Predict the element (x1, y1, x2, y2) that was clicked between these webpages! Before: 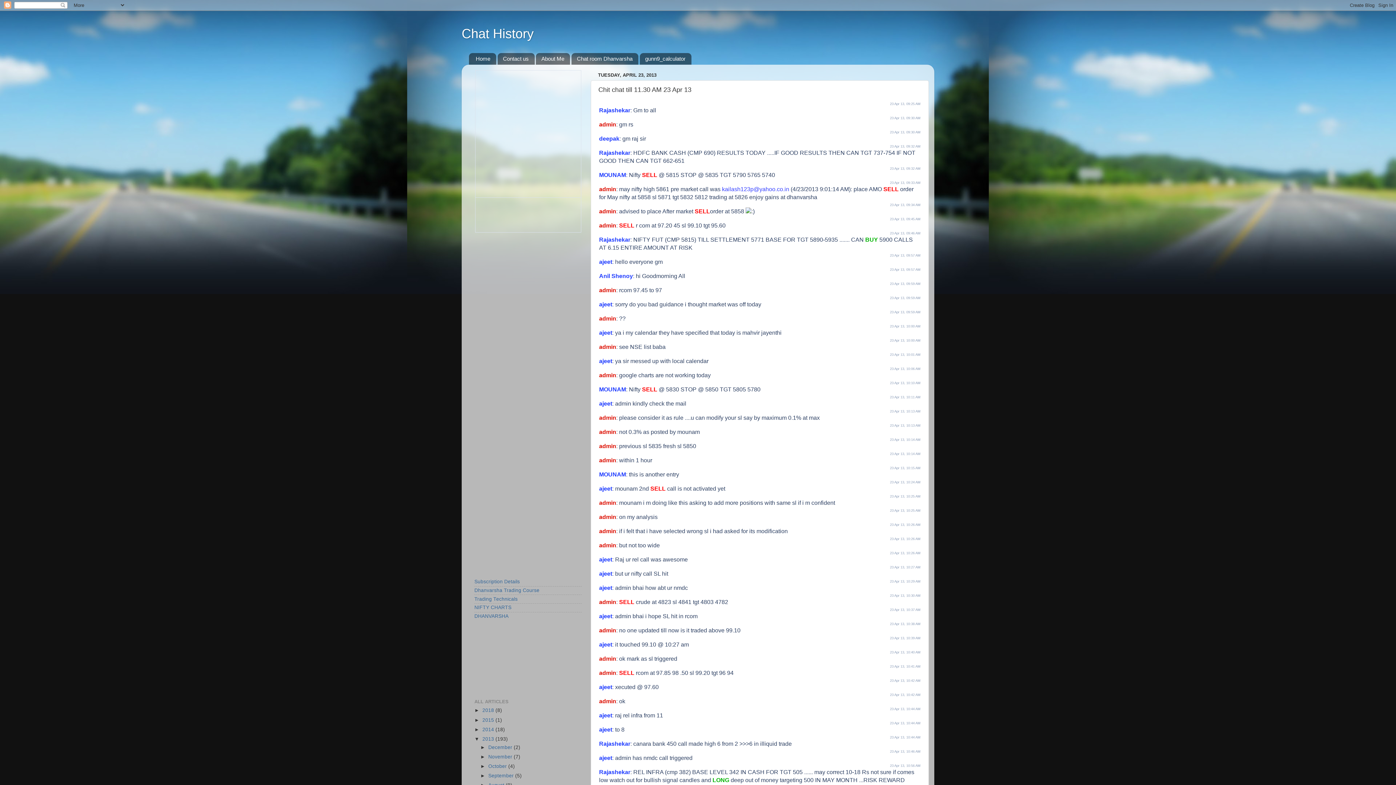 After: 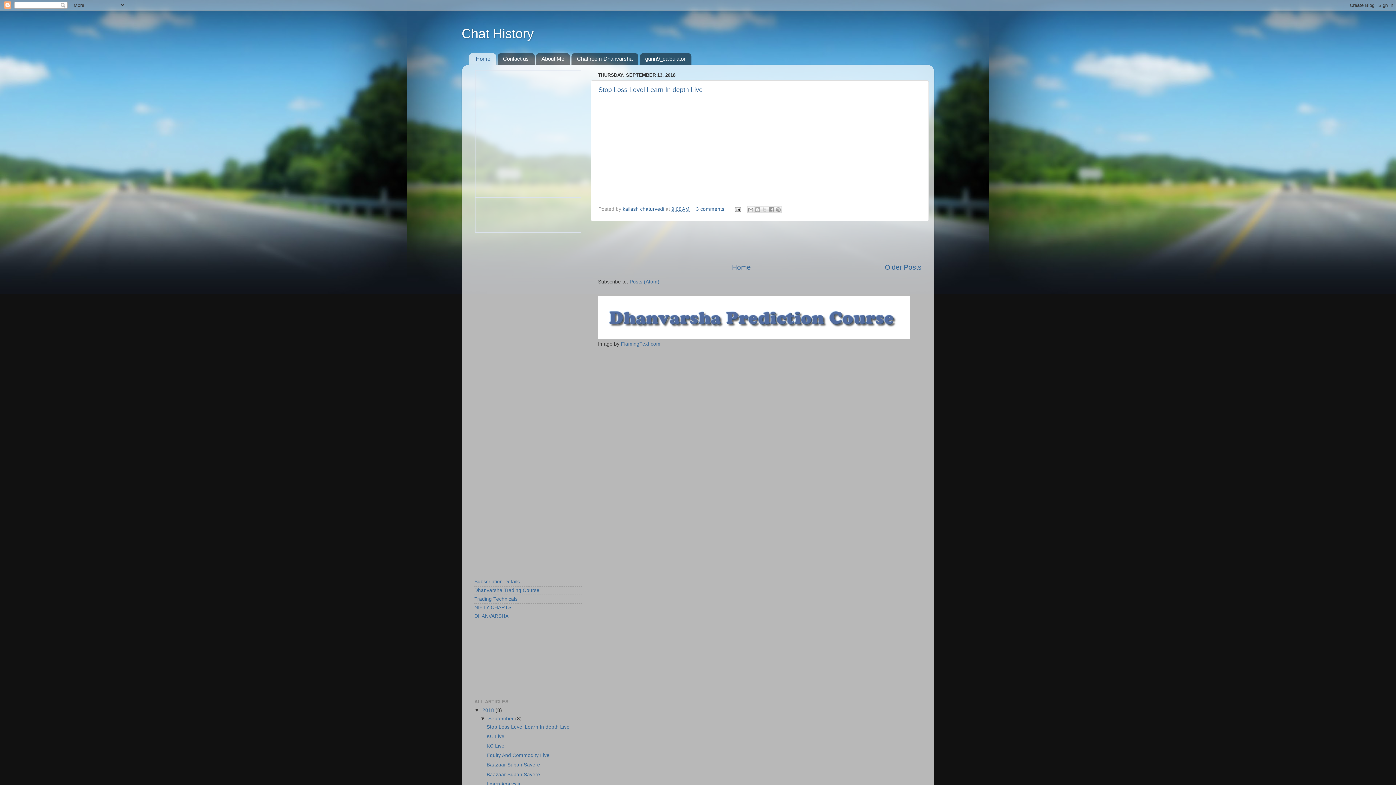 Action: bbox: (461, 26, 533, 41) label: Chat History